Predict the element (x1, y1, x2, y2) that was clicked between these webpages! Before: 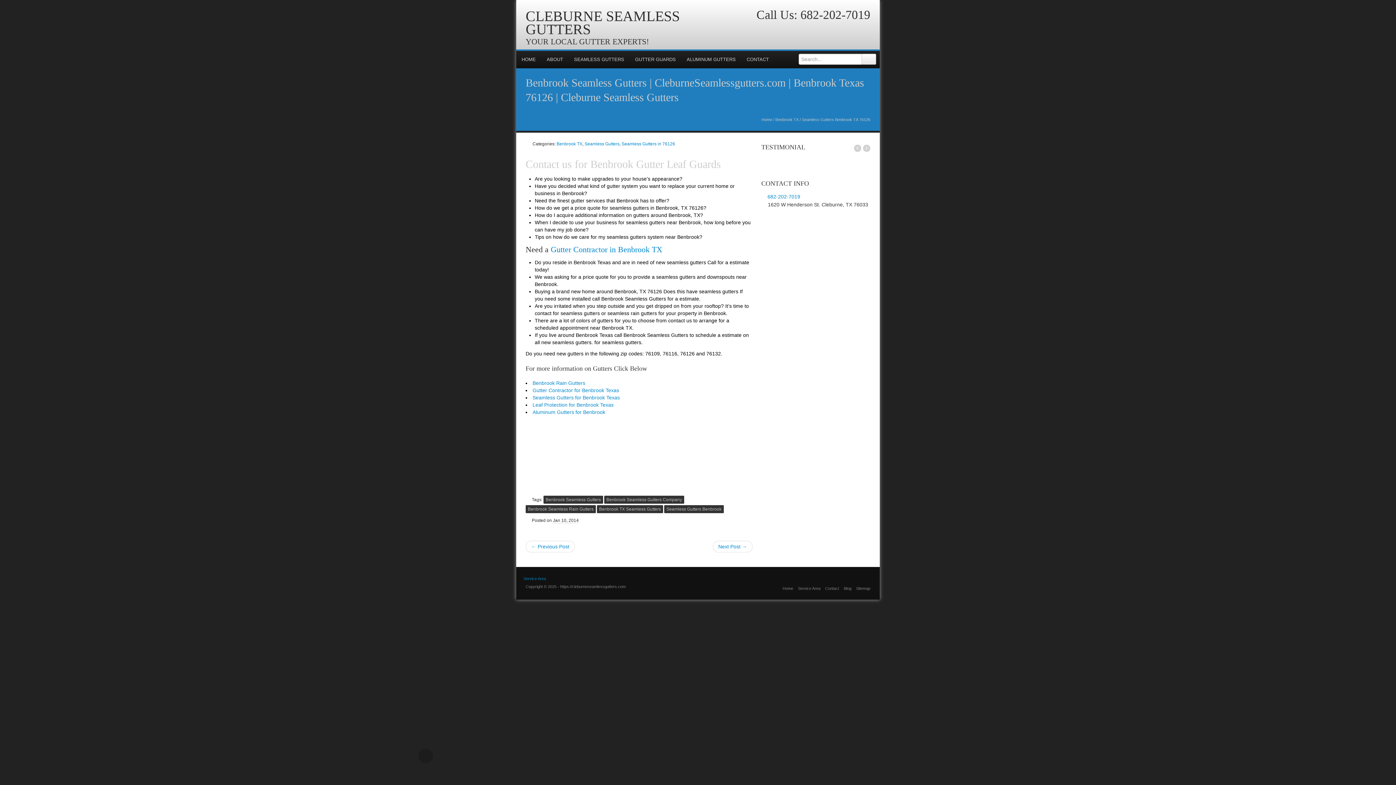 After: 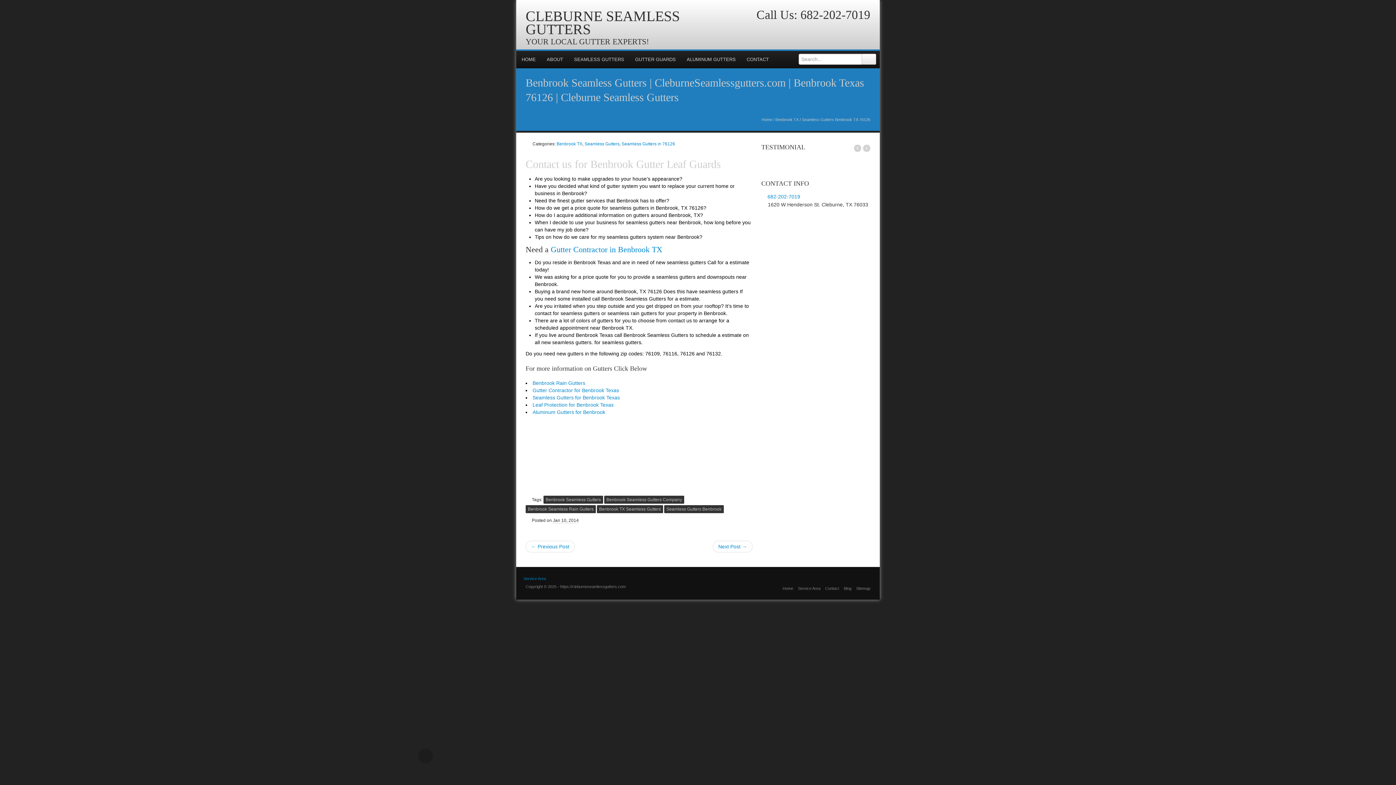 Action: bbox: (830, 22, 841, 34)